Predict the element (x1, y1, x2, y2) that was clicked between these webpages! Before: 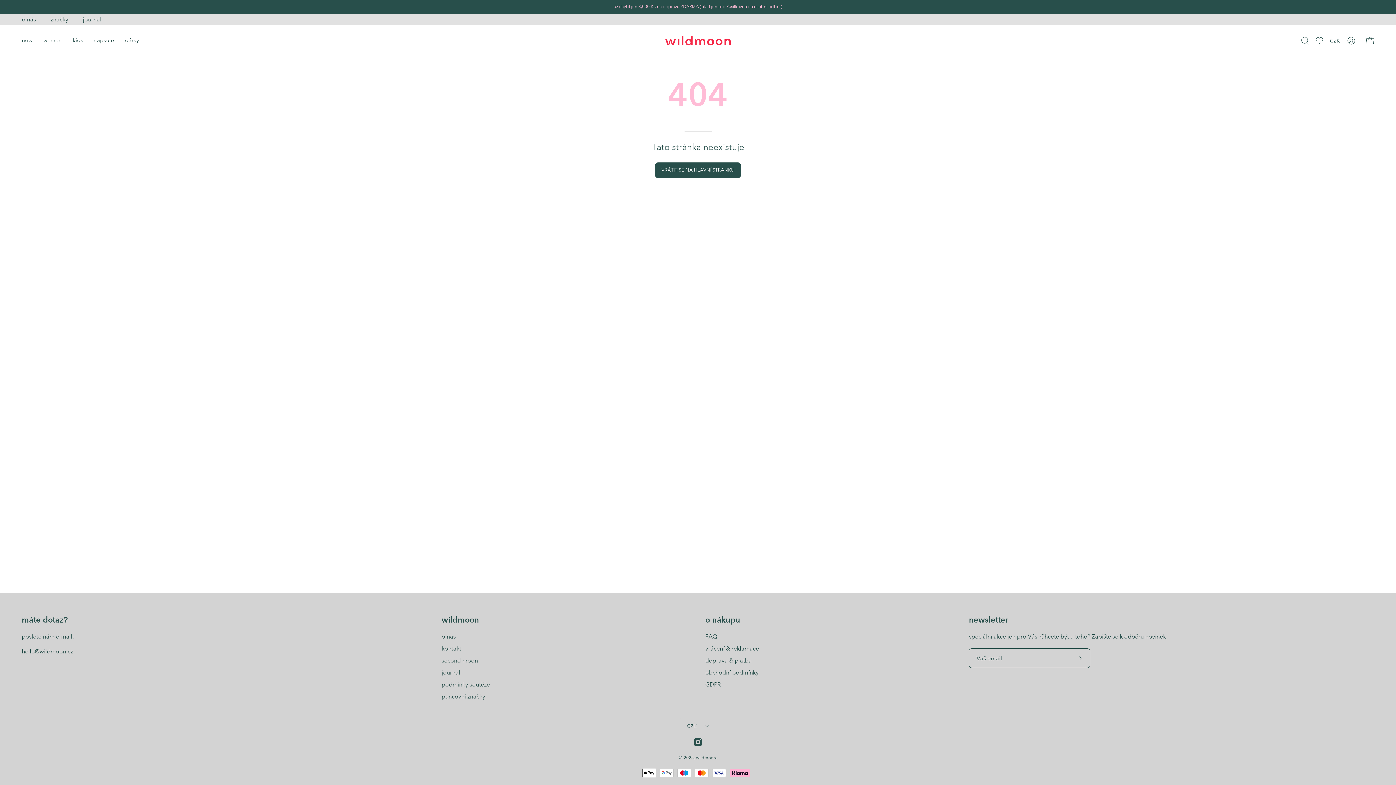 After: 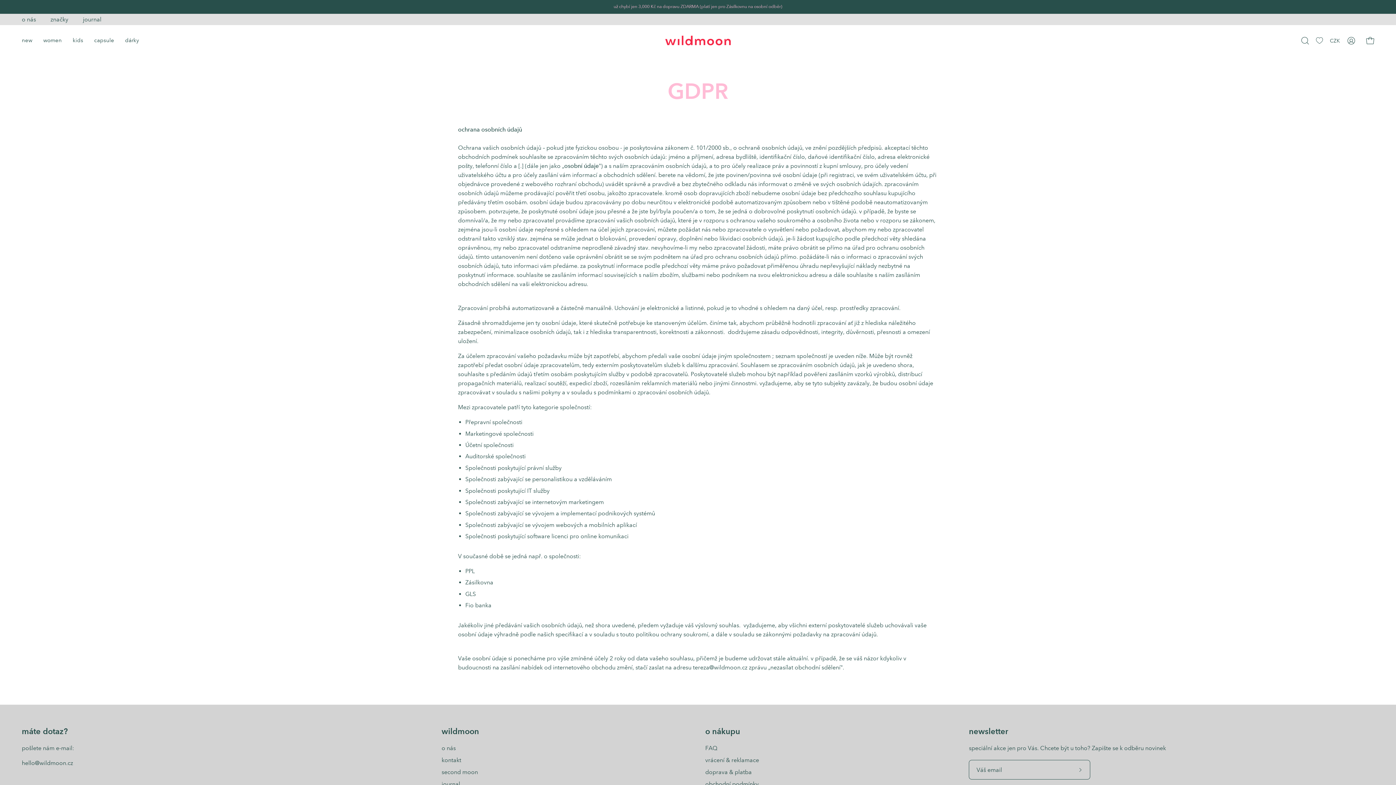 Action: bbox: (705, 681, 721, 688) label: GDPR